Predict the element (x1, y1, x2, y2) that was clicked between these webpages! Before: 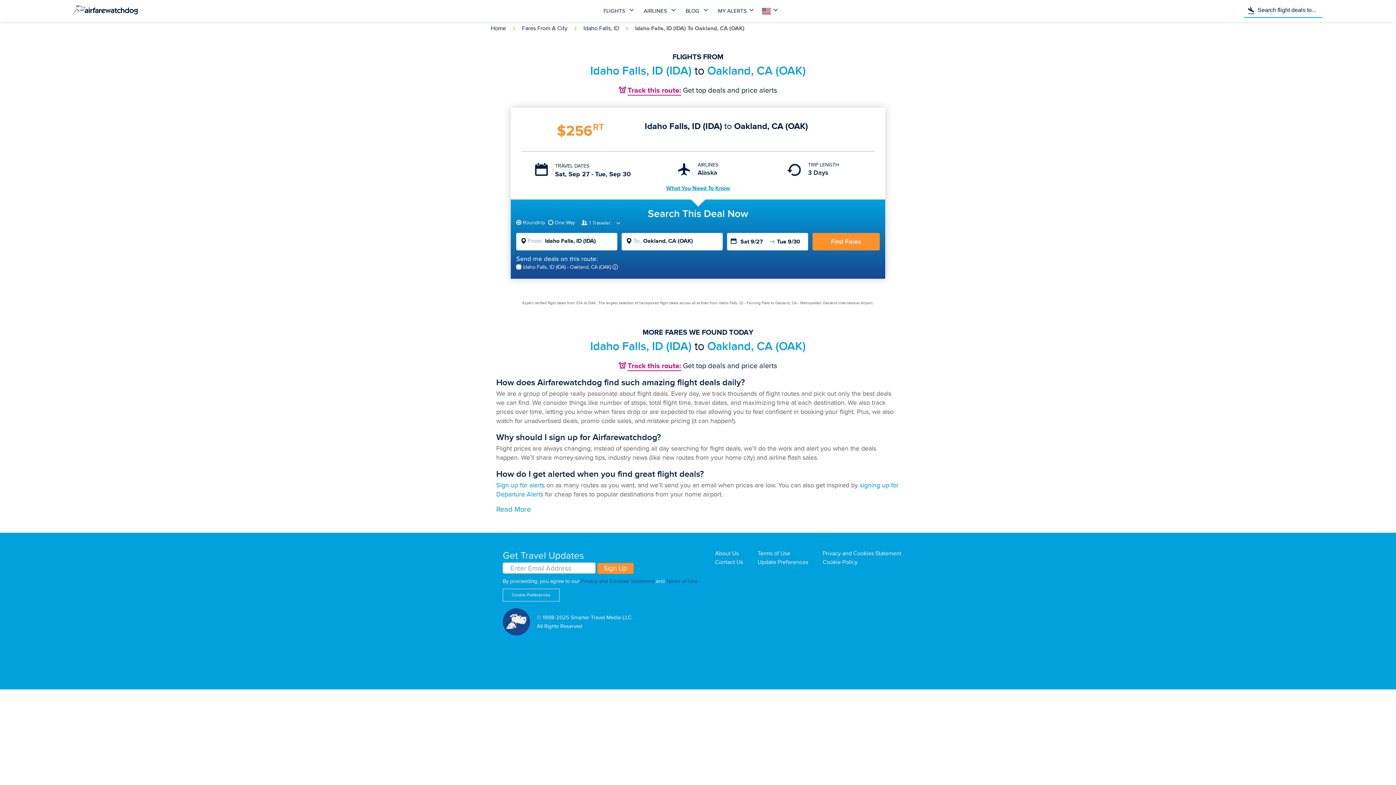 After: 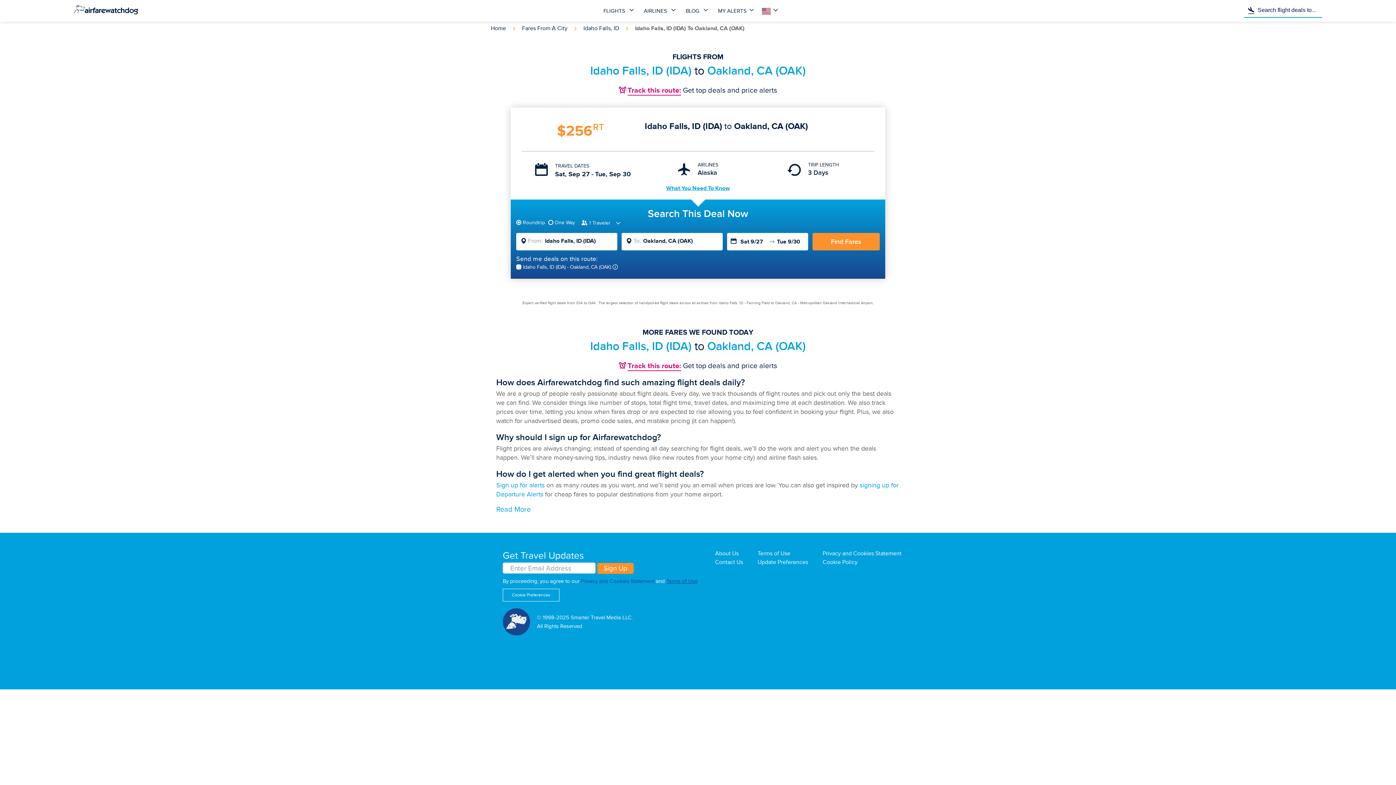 Action: label: Terms of Use bbox: (666, 578, 697, 585)